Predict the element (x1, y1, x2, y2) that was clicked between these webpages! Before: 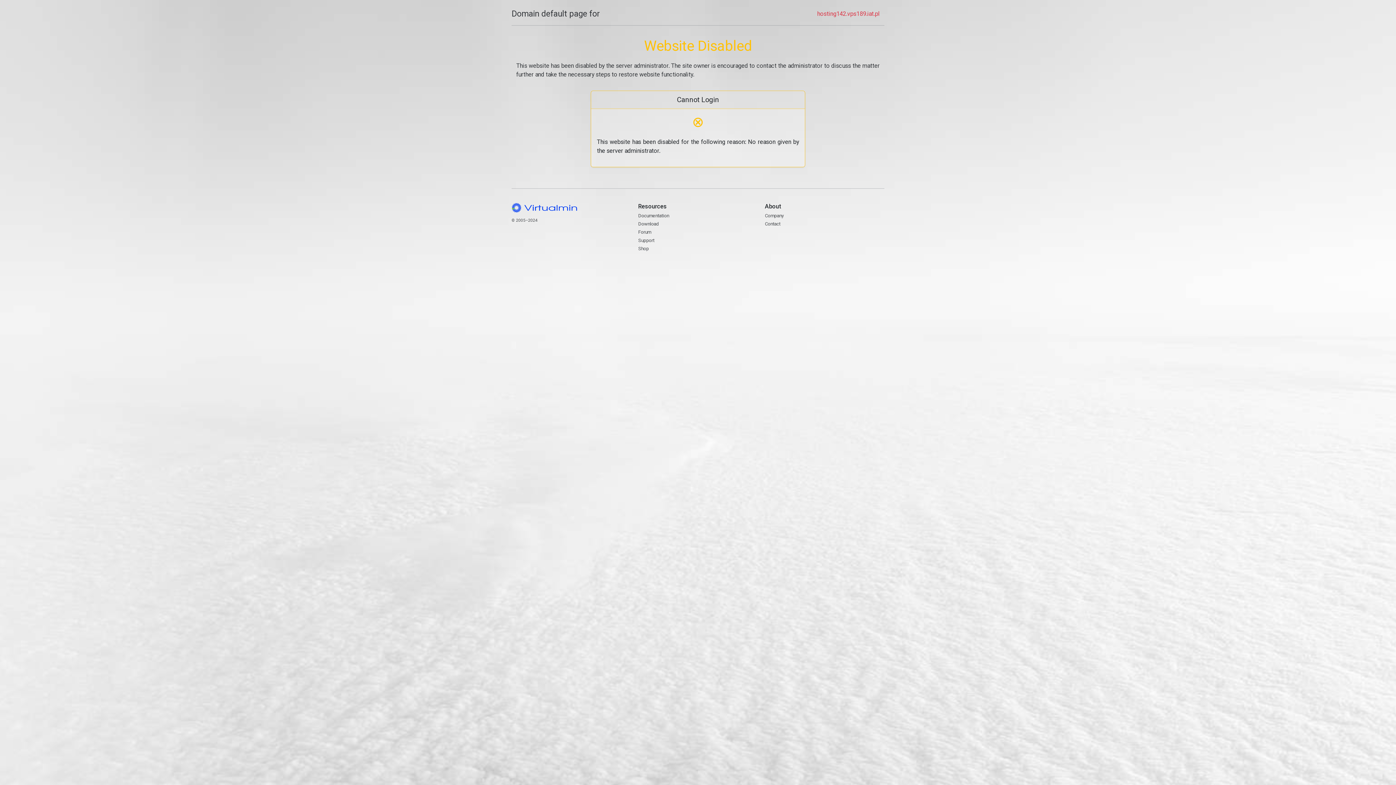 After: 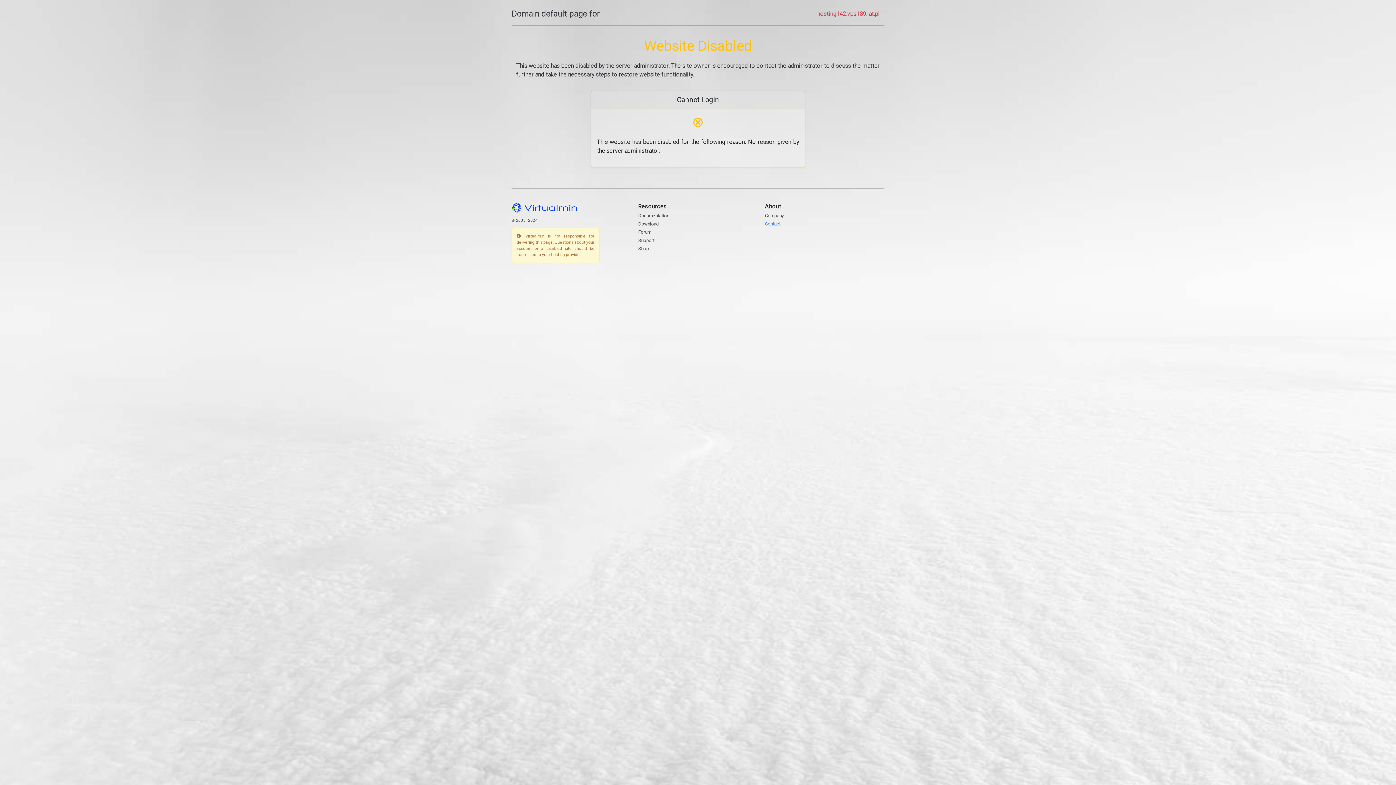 Action: label: Contact bbox: (765, 221, 780, 226)